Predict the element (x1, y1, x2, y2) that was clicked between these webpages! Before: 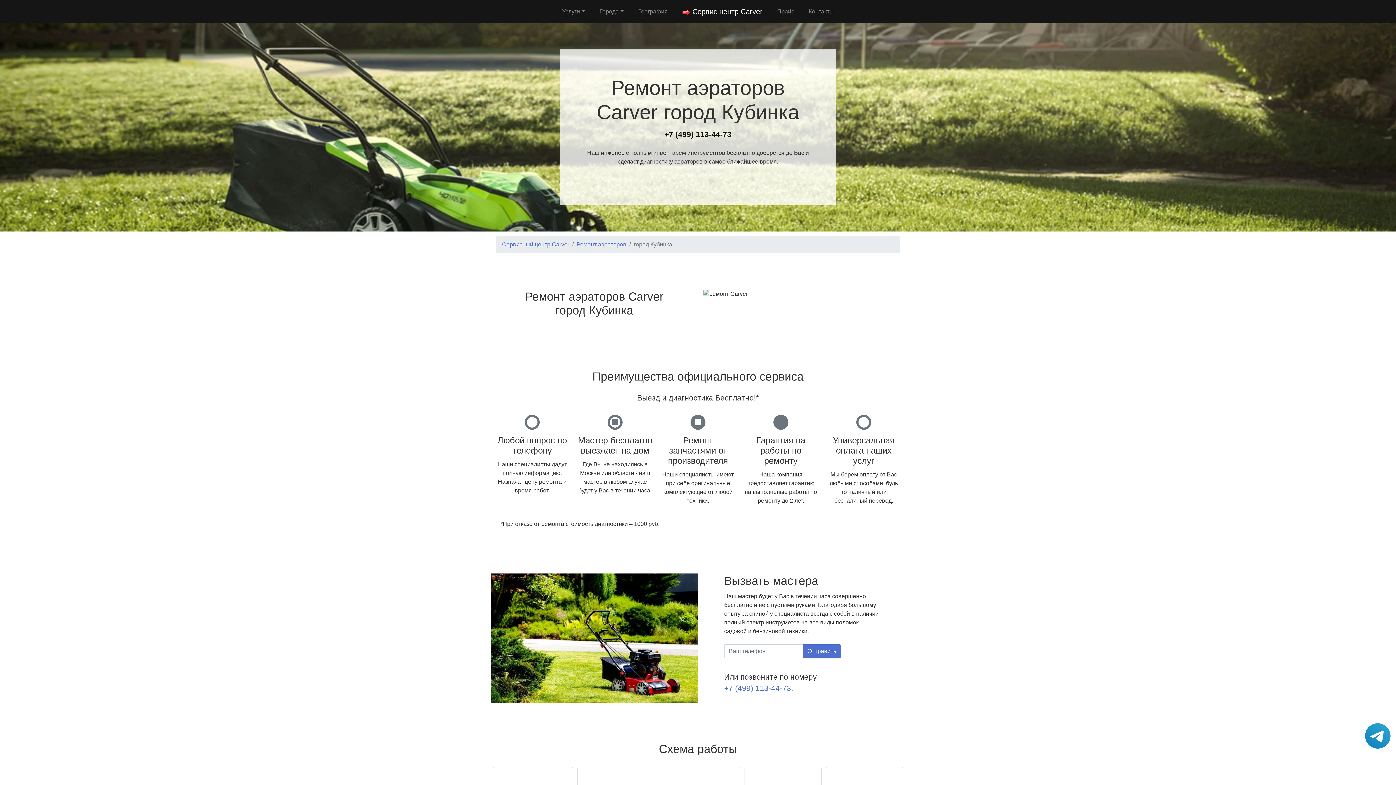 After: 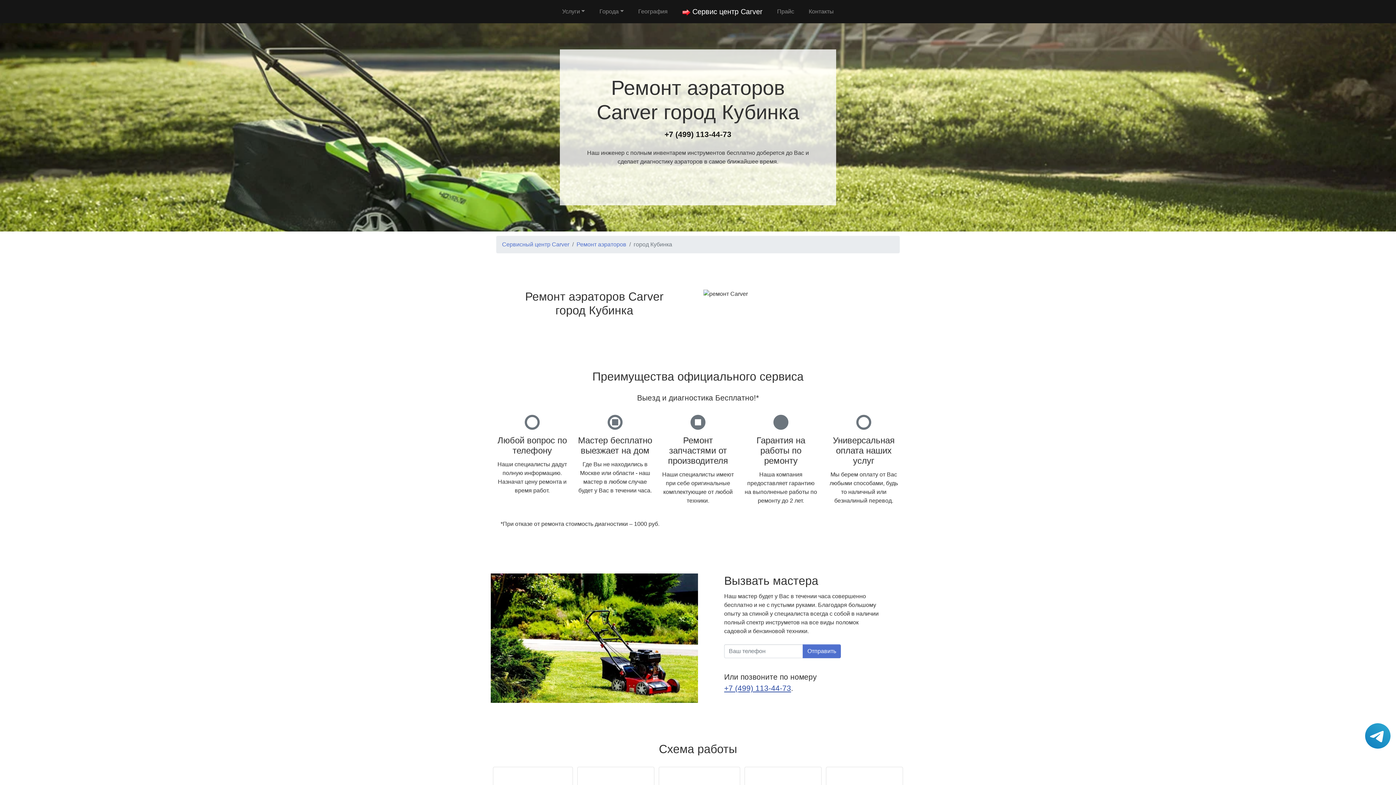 Action: label: +7 (499) 113-44-73 bbox: (724, 682, 791, 694)